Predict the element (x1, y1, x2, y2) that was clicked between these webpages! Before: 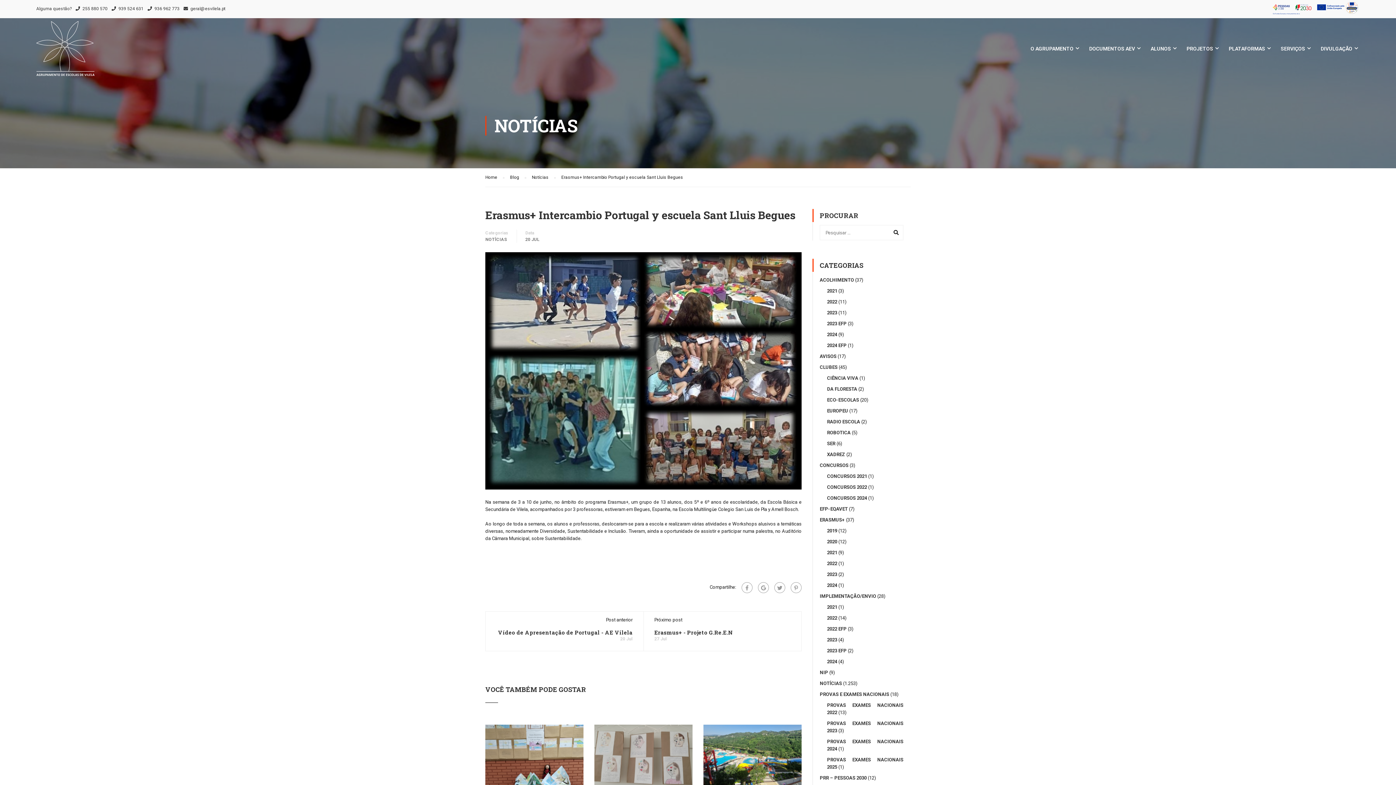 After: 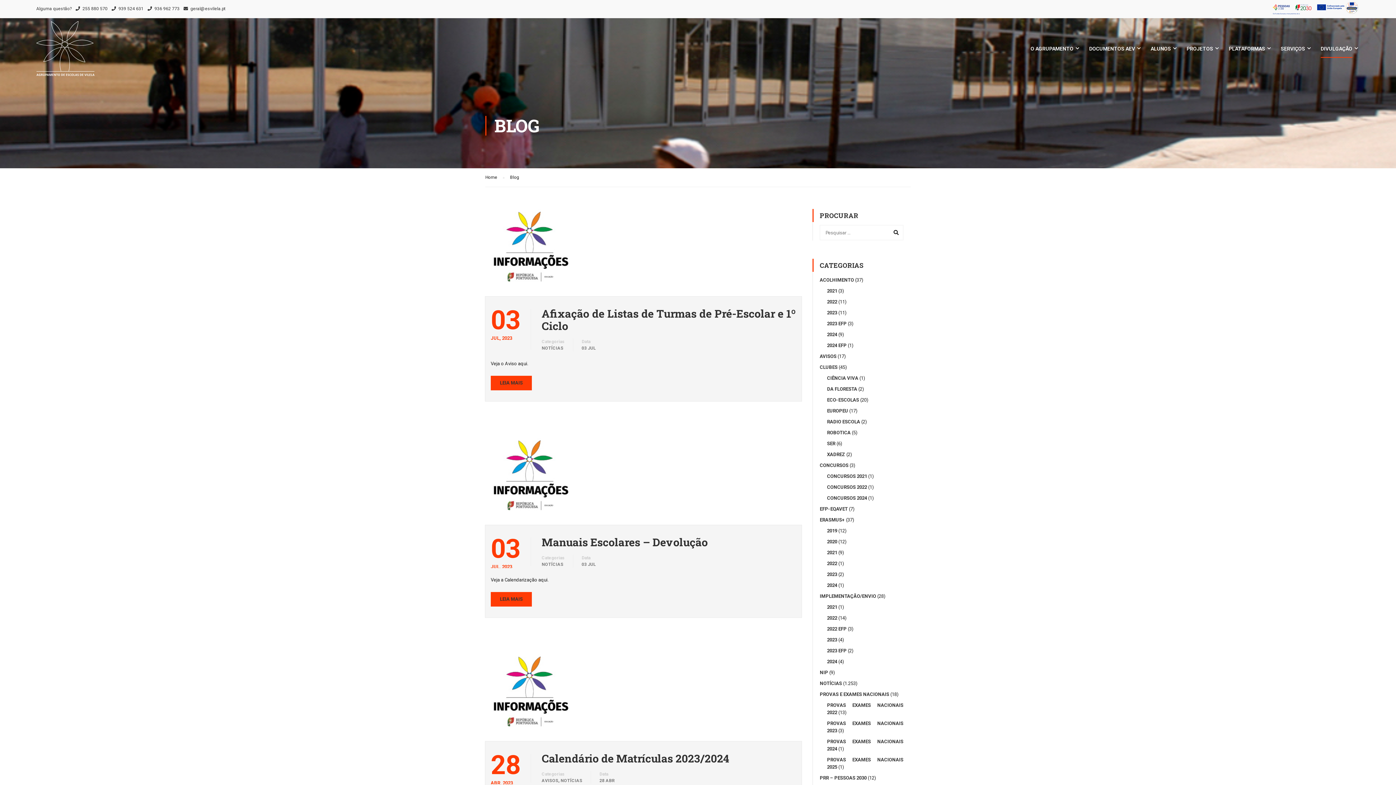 Action: label: DIVULGAÇÃO bbox: (1313, 41, 1360, 62)